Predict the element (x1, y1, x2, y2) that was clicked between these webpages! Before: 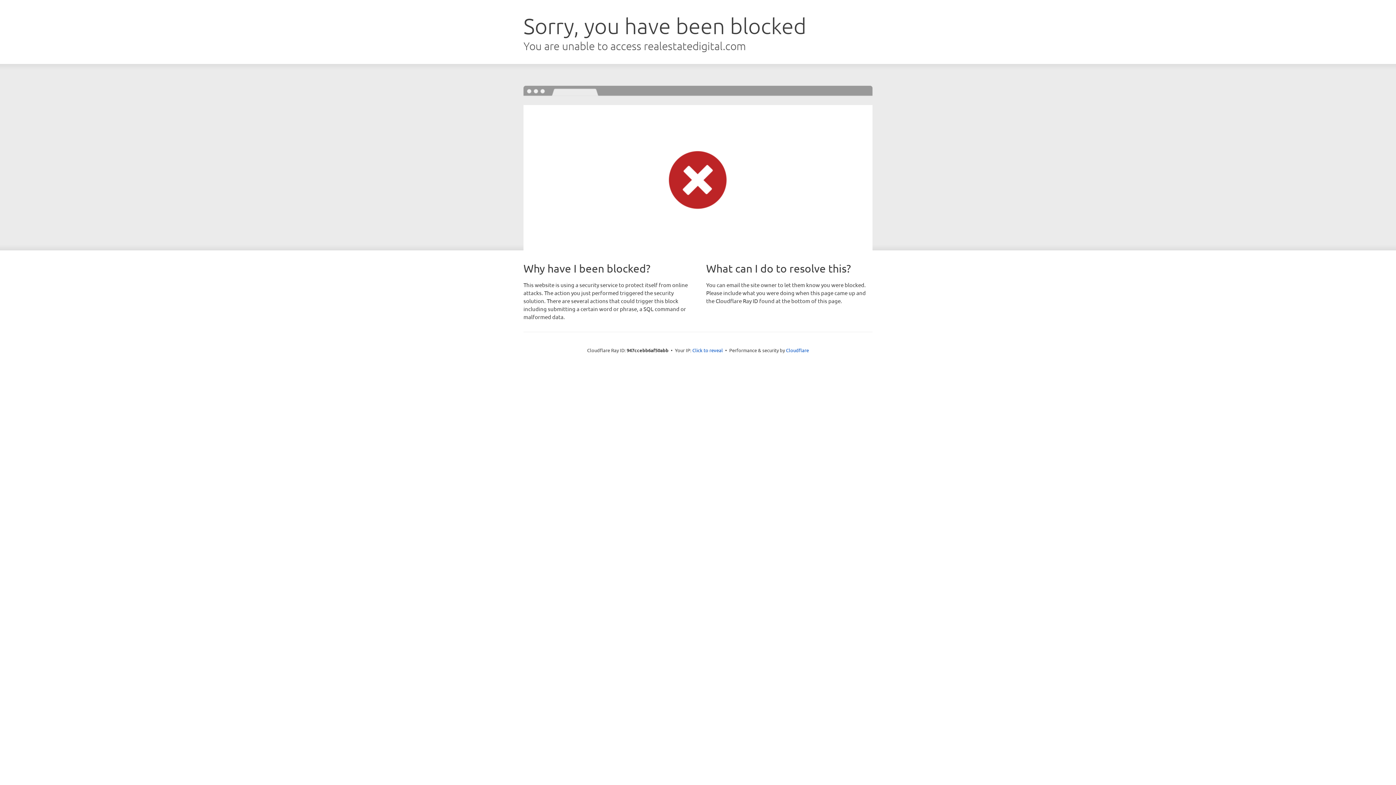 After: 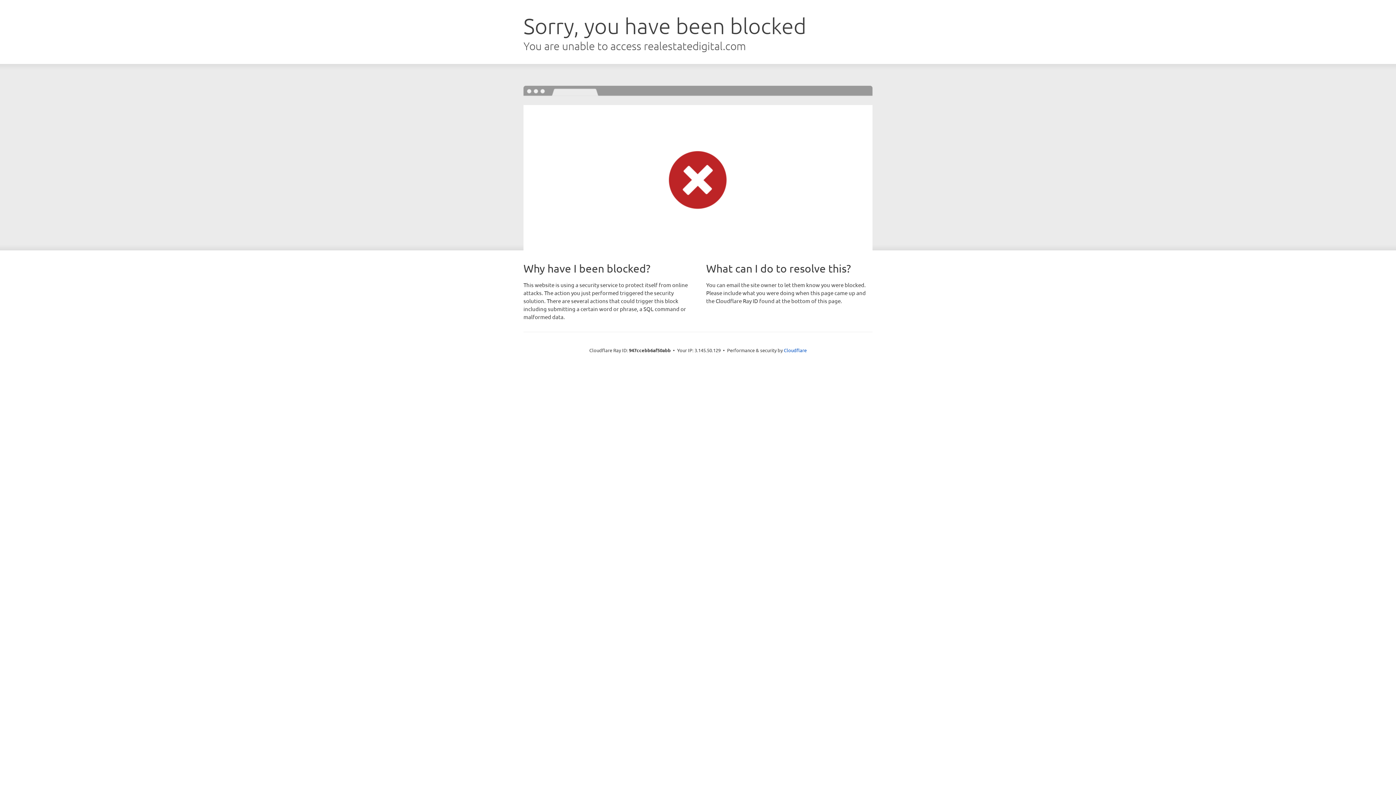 Action: bbox: (692, 346, 723, 353) label: Click to reveal